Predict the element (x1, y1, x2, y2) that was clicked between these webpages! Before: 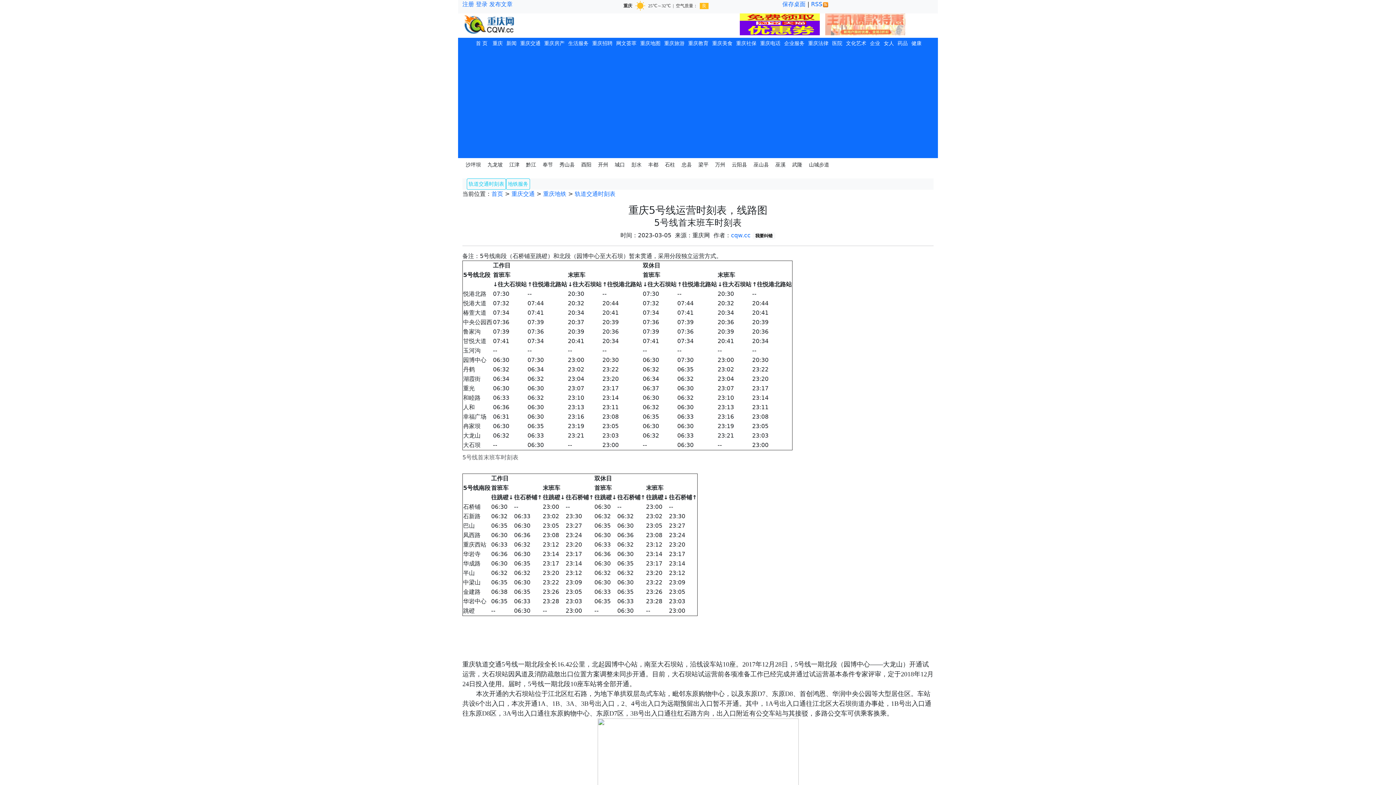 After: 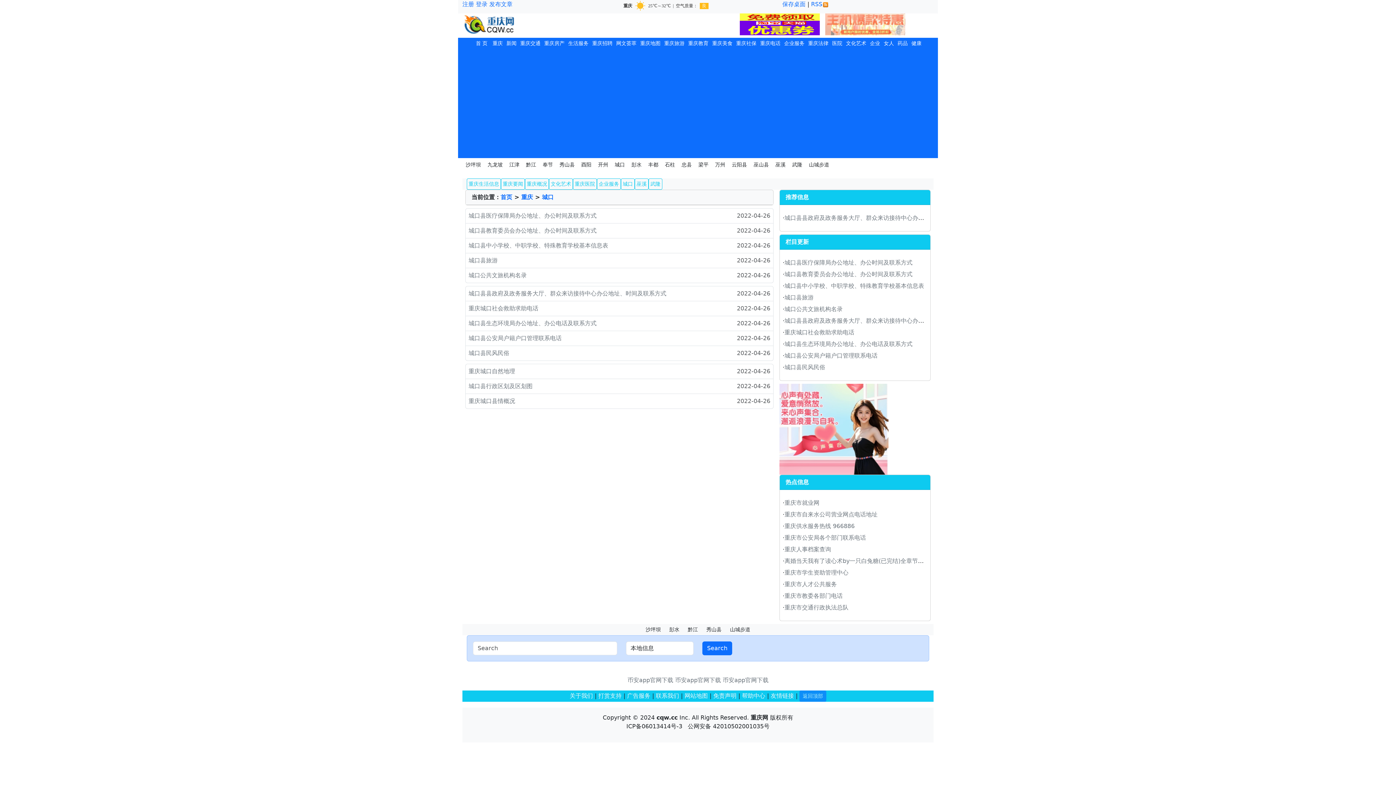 Action: bbox: (611, 159, 628, 170) label: 城口